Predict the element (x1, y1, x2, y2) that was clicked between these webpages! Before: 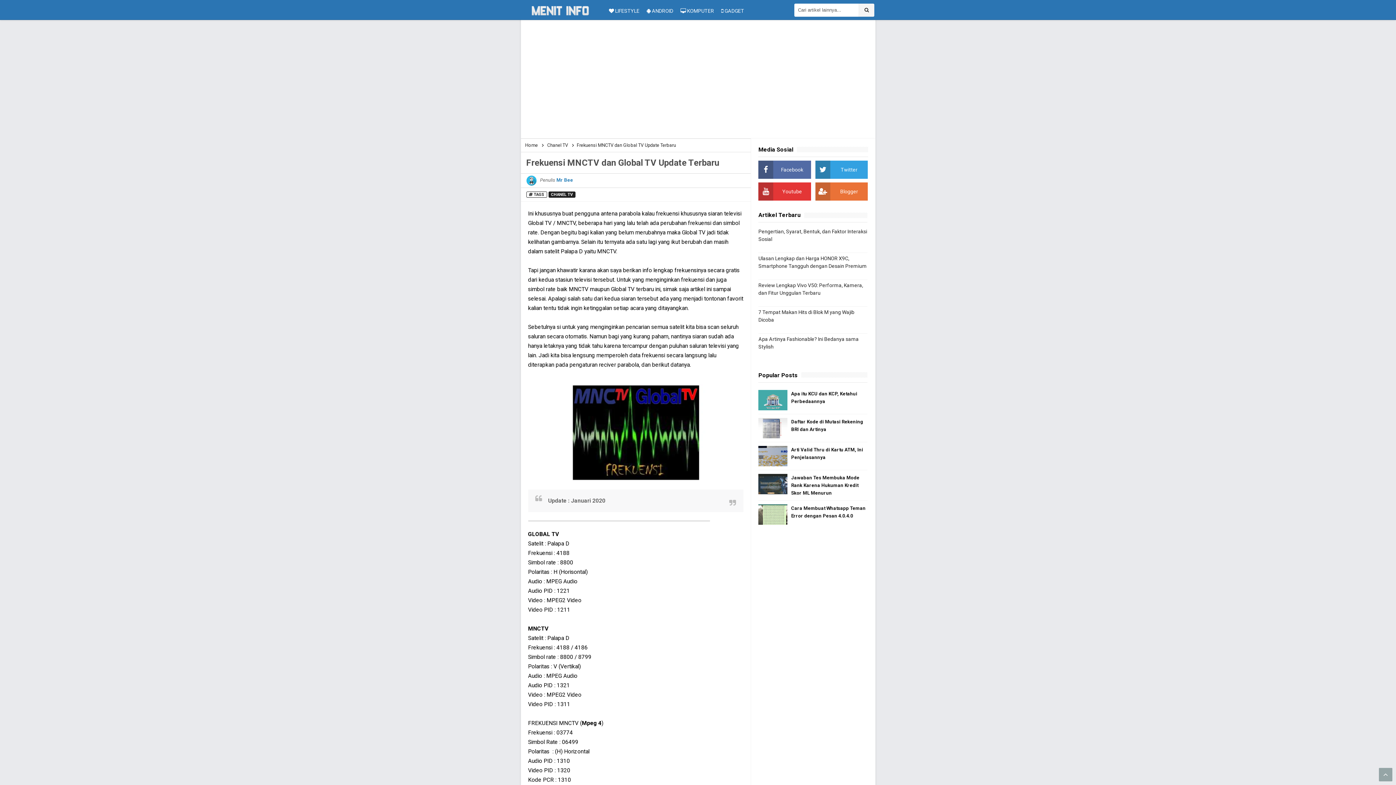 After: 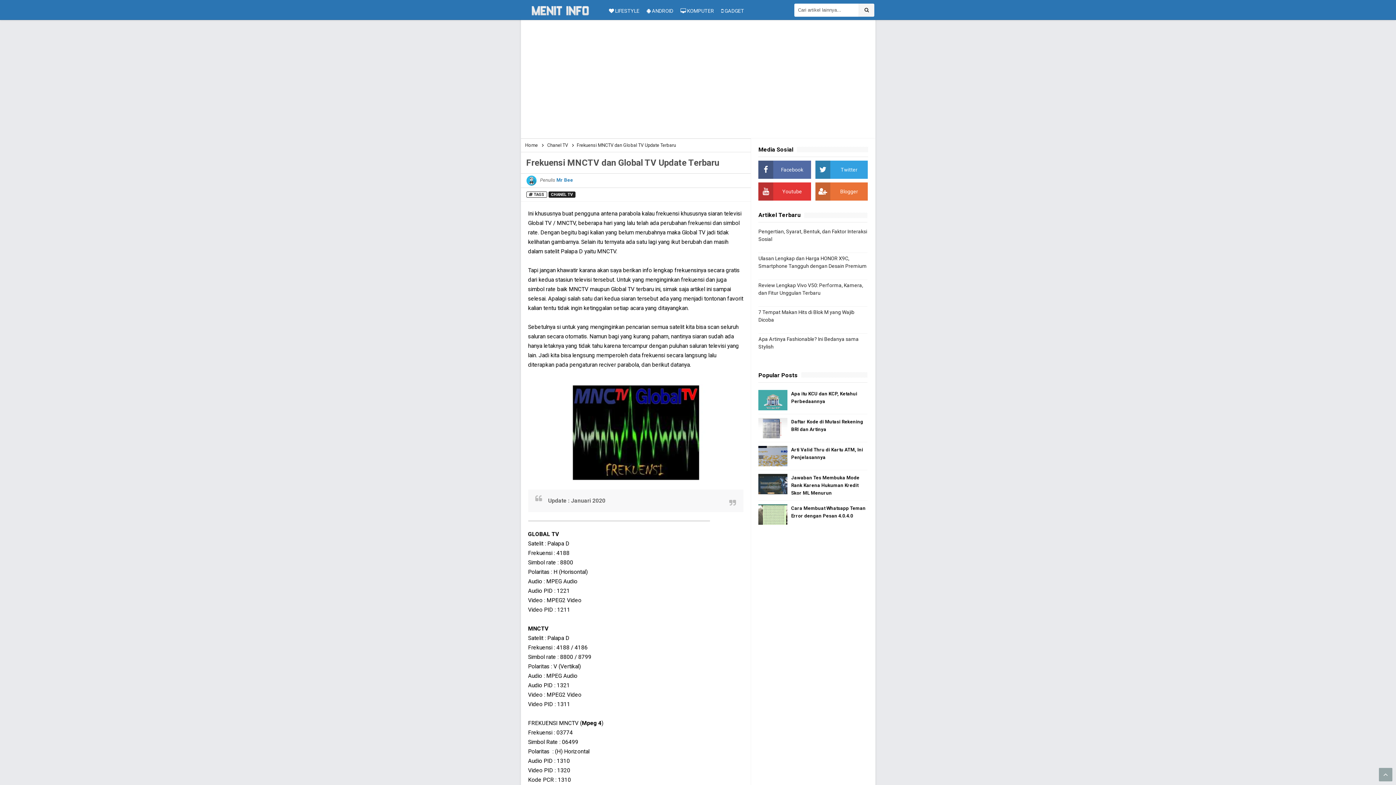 Action: bbox: (758, 504, 787, 533)